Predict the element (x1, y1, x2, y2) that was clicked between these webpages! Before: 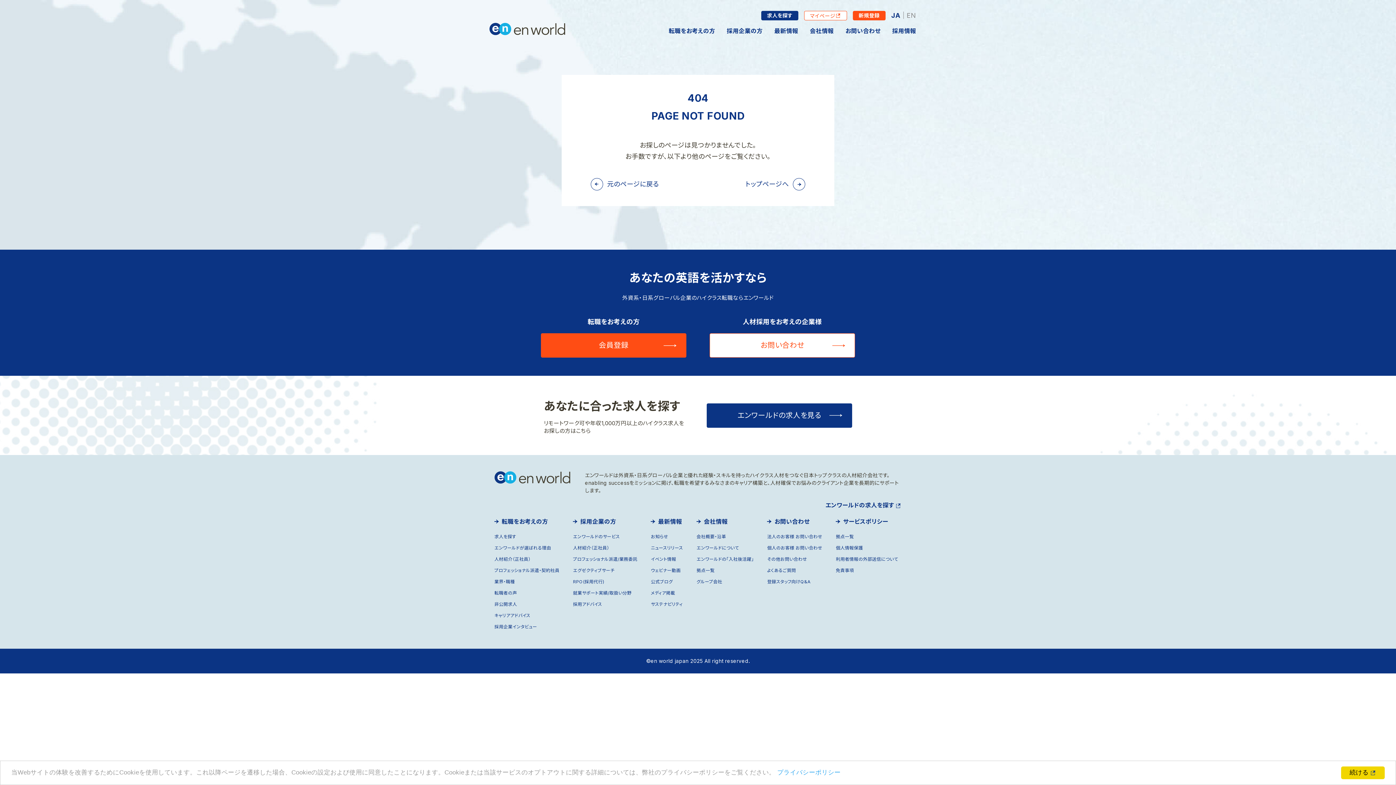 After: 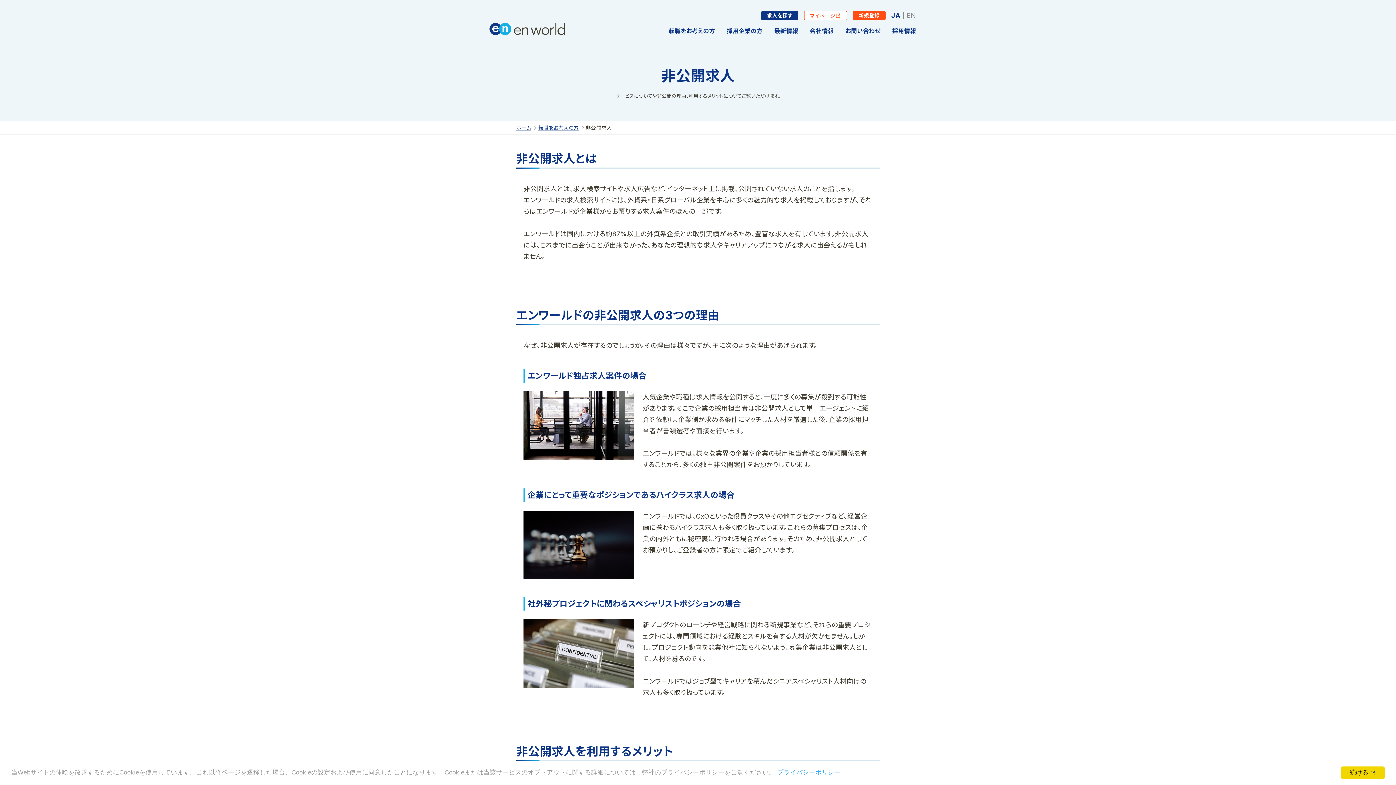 Action: bbox: (494, 598, 559, 610) label: 非公開求人